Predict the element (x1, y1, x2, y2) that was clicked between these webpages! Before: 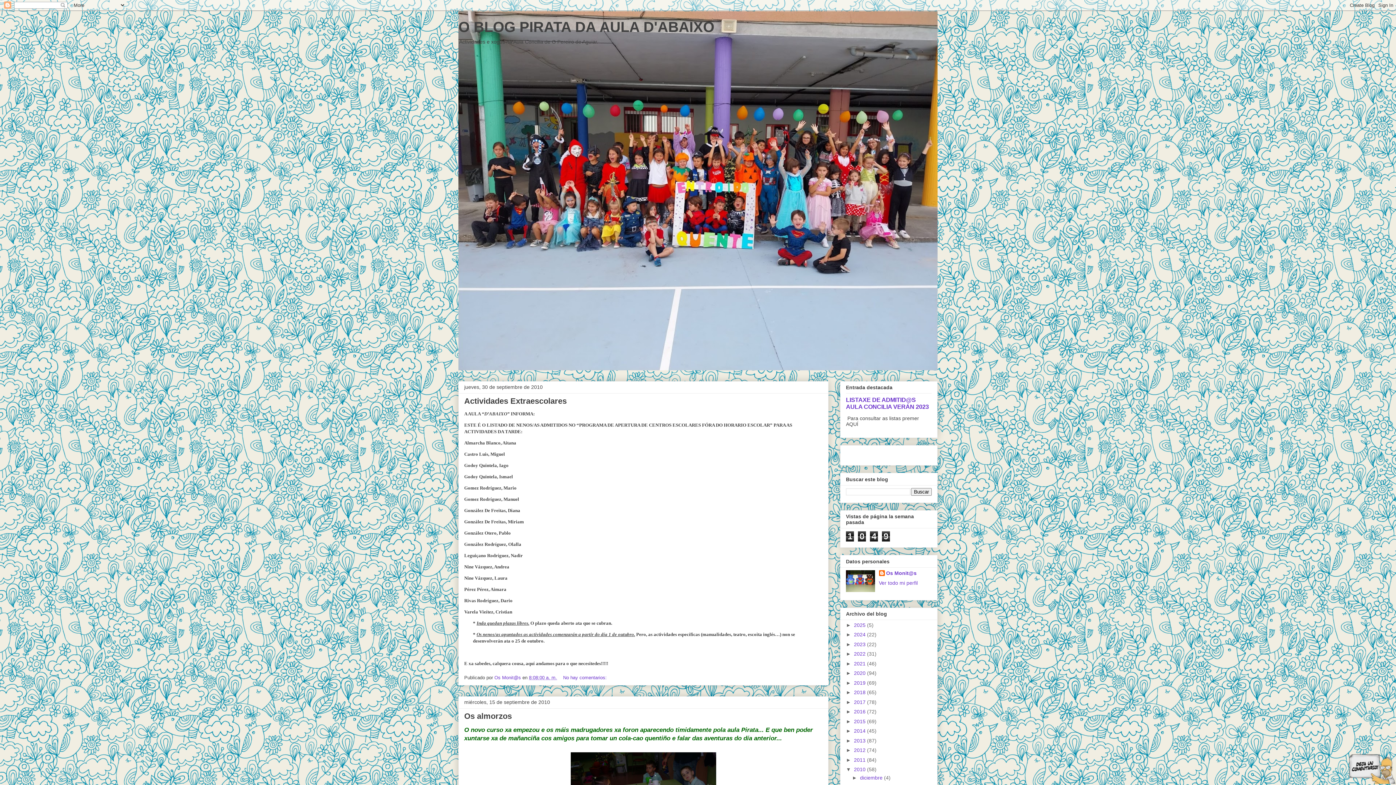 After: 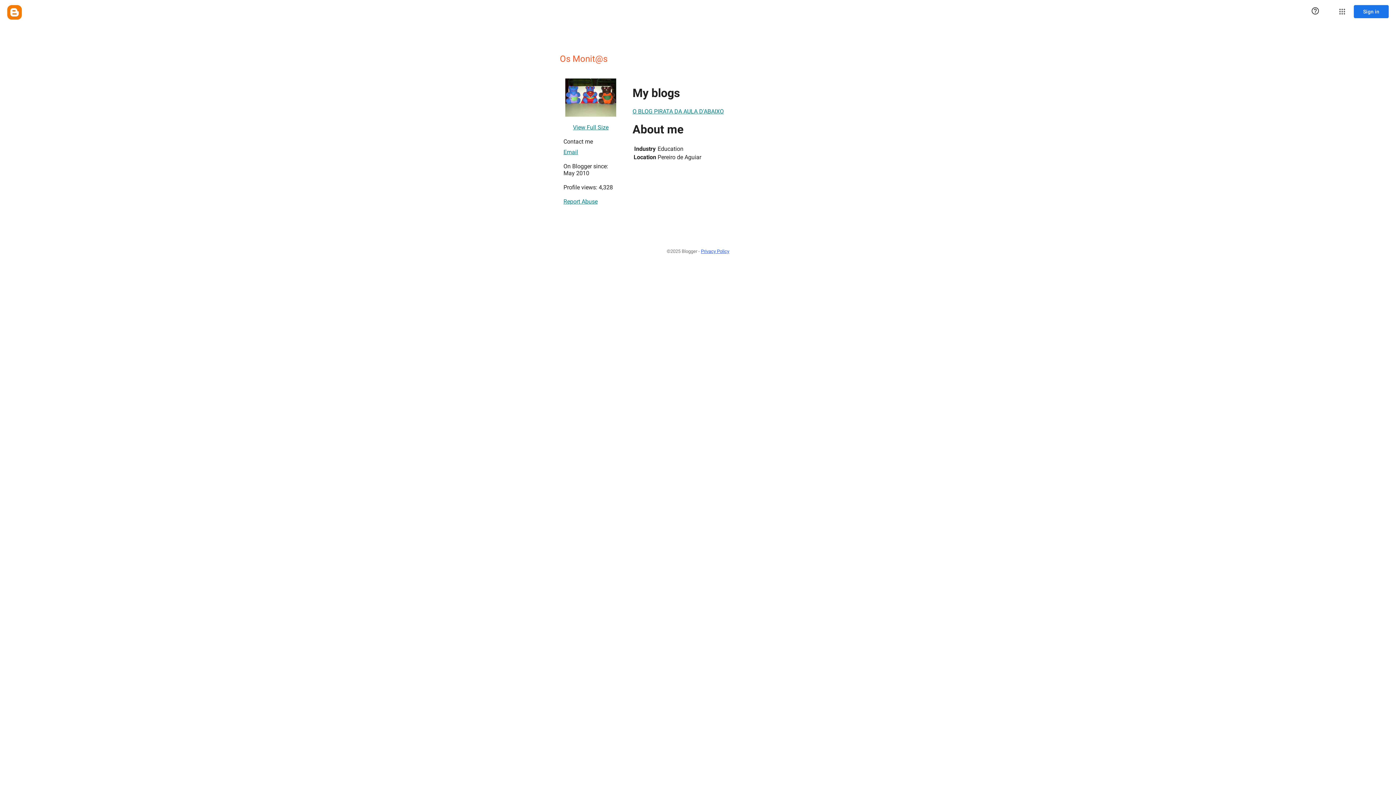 Action: bbox: (494, 675, 522, 680) label: Os Monit@s 